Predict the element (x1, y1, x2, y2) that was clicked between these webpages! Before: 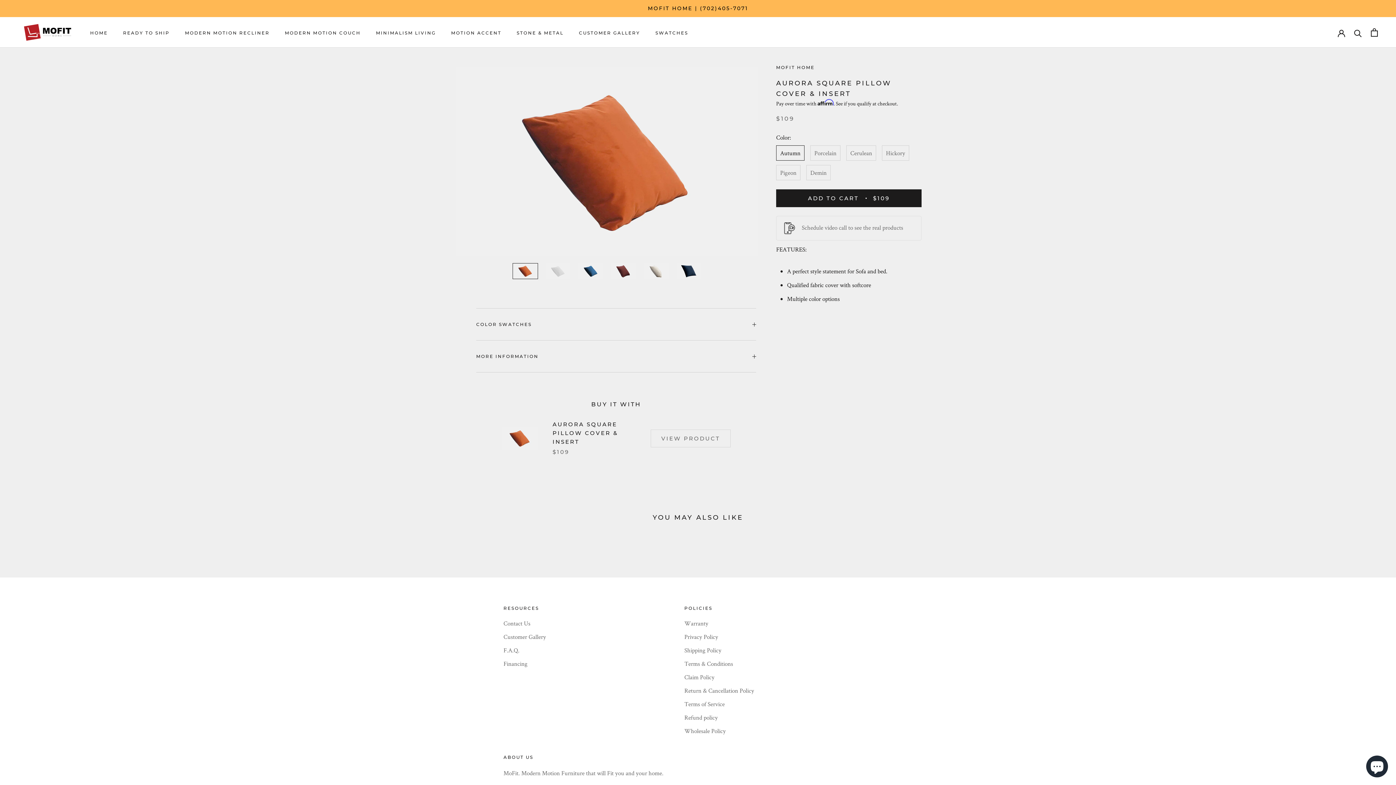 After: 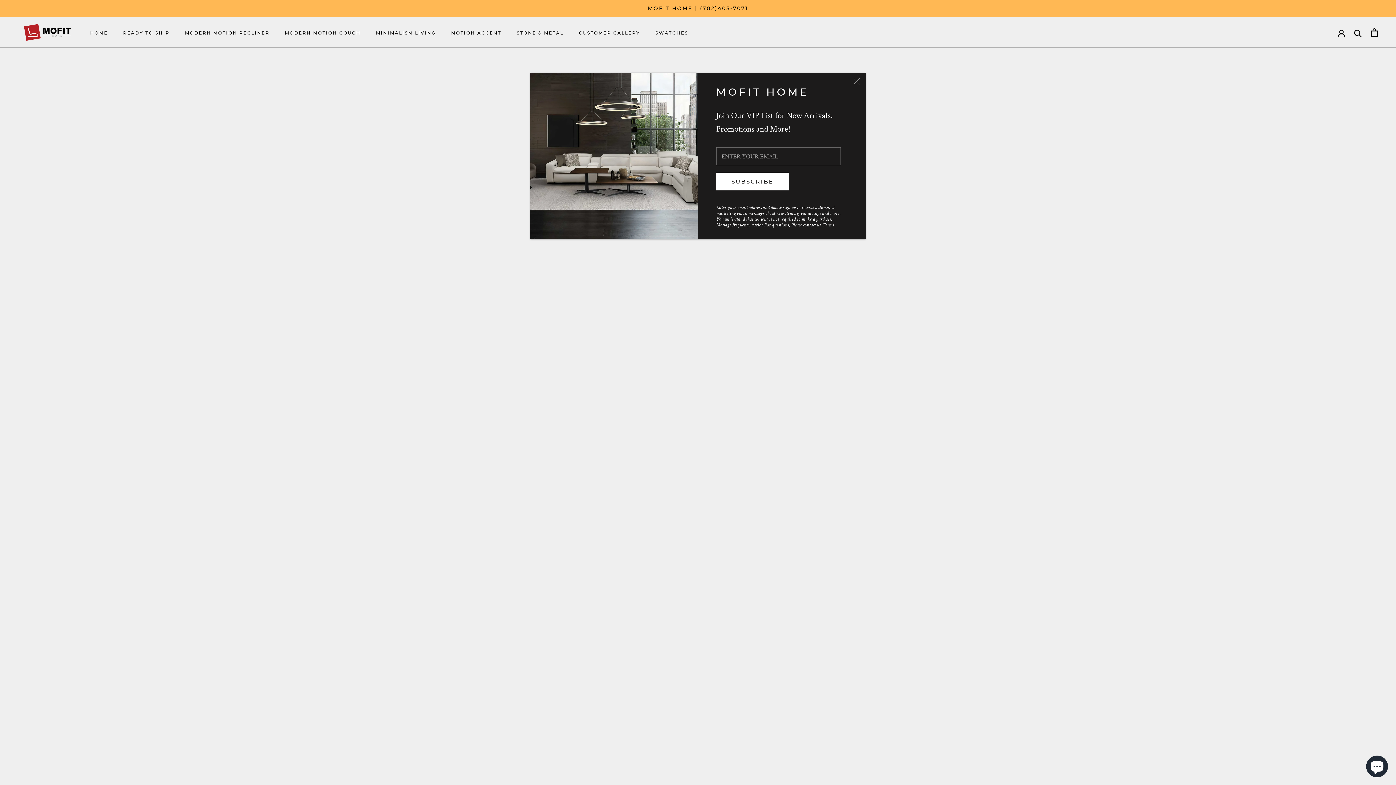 Action: label: HOME
HOME bbox: (90, 30, 107, 35)